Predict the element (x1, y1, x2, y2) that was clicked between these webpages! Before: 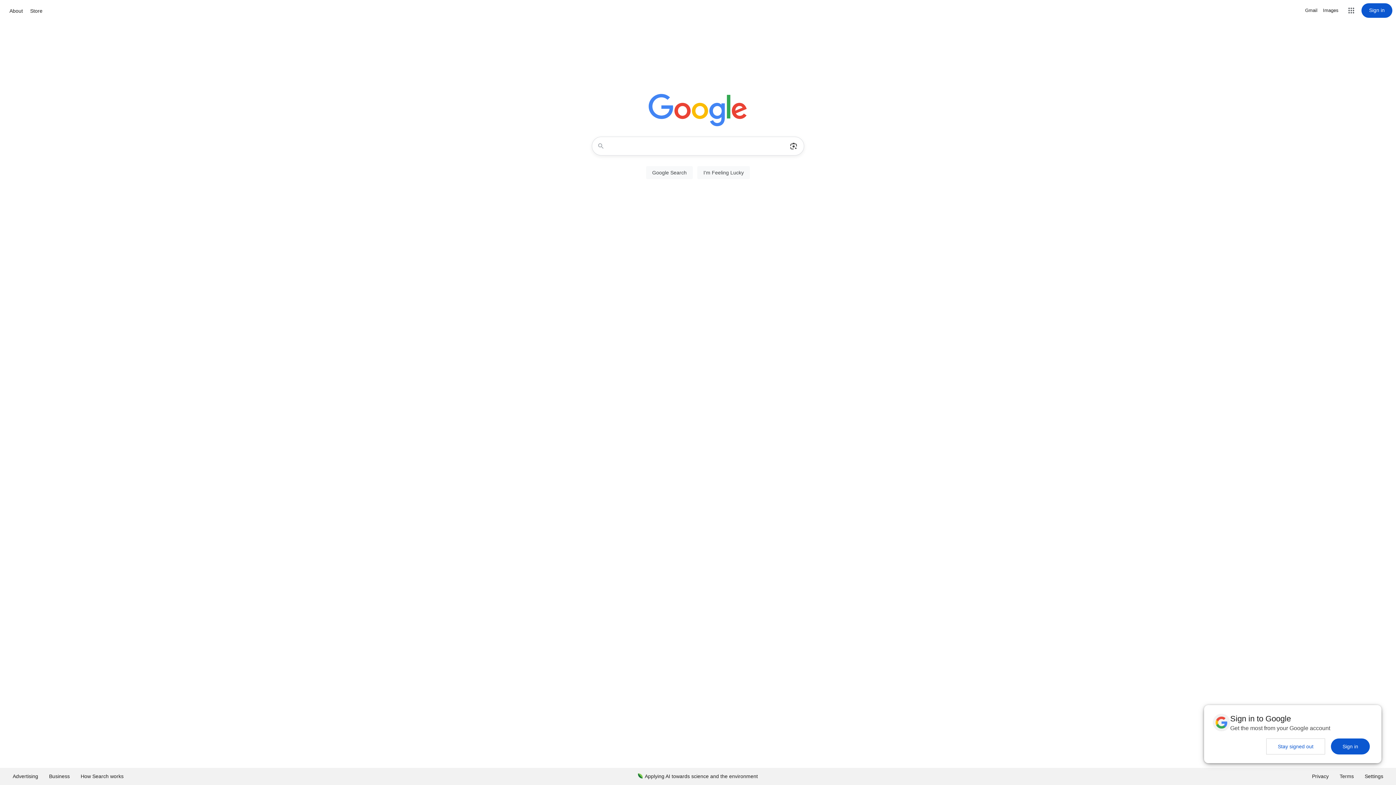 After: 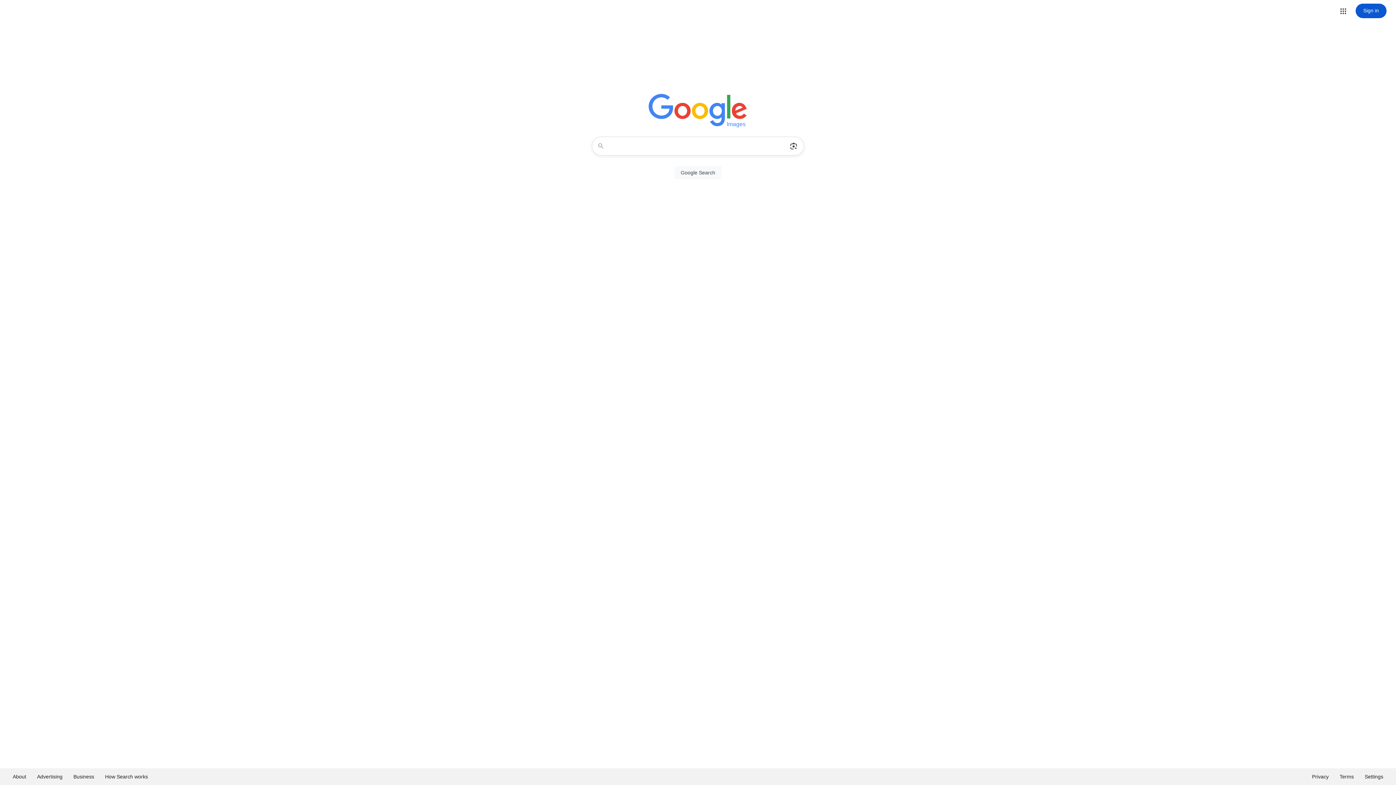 Action: label: Search for Images  bbox: (1323, 6, 1338, 14)